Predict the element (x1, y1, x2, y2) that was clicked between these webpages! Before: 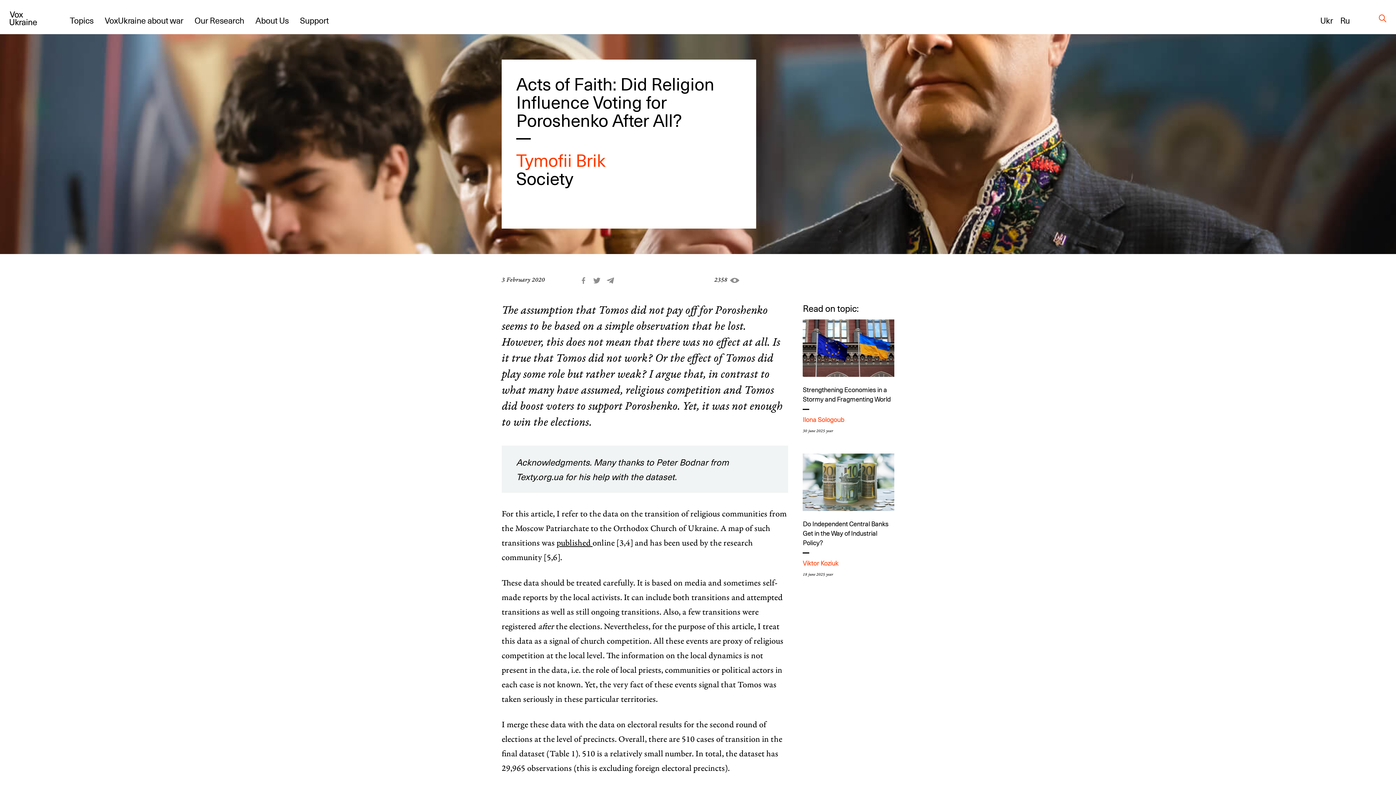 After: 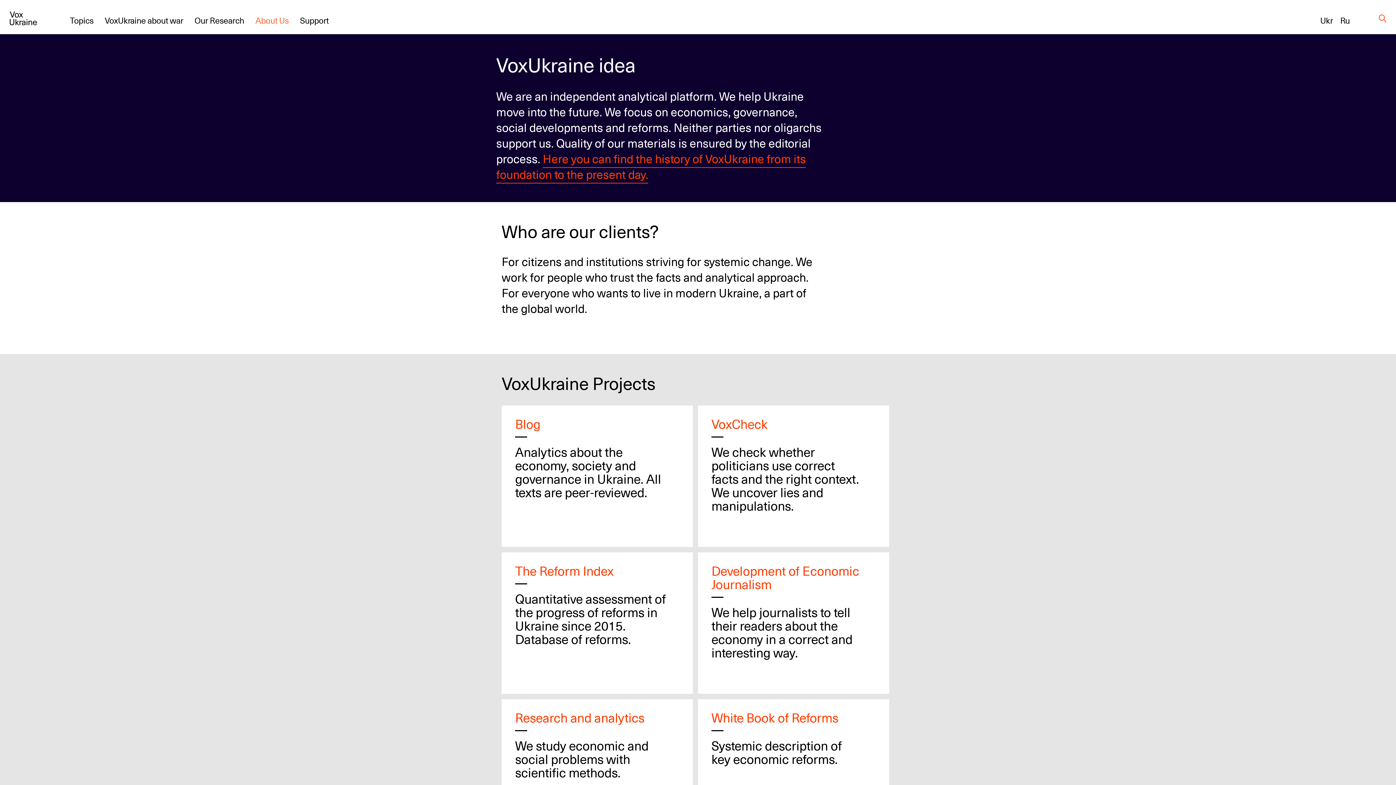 Action: bbox: (255, 13, 288, 26) label: About Us